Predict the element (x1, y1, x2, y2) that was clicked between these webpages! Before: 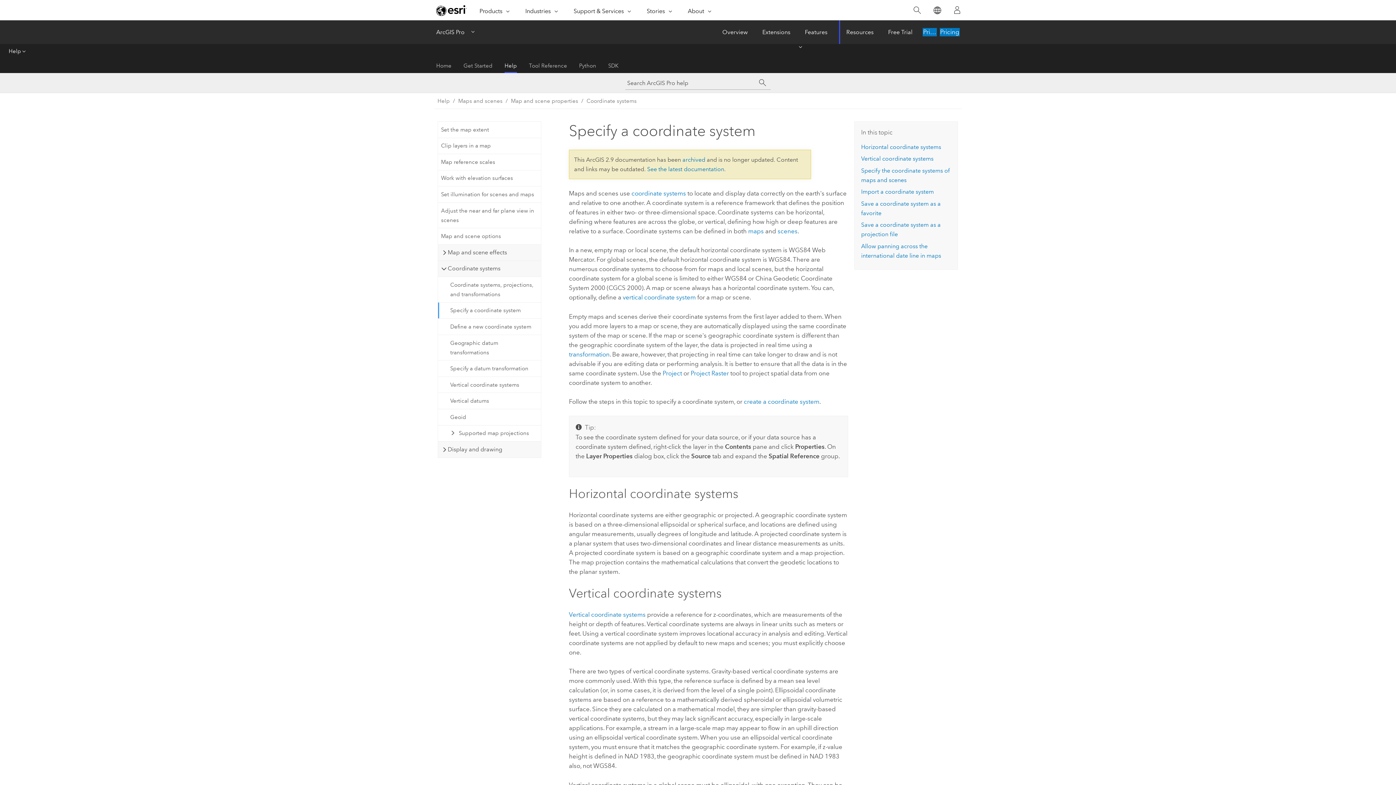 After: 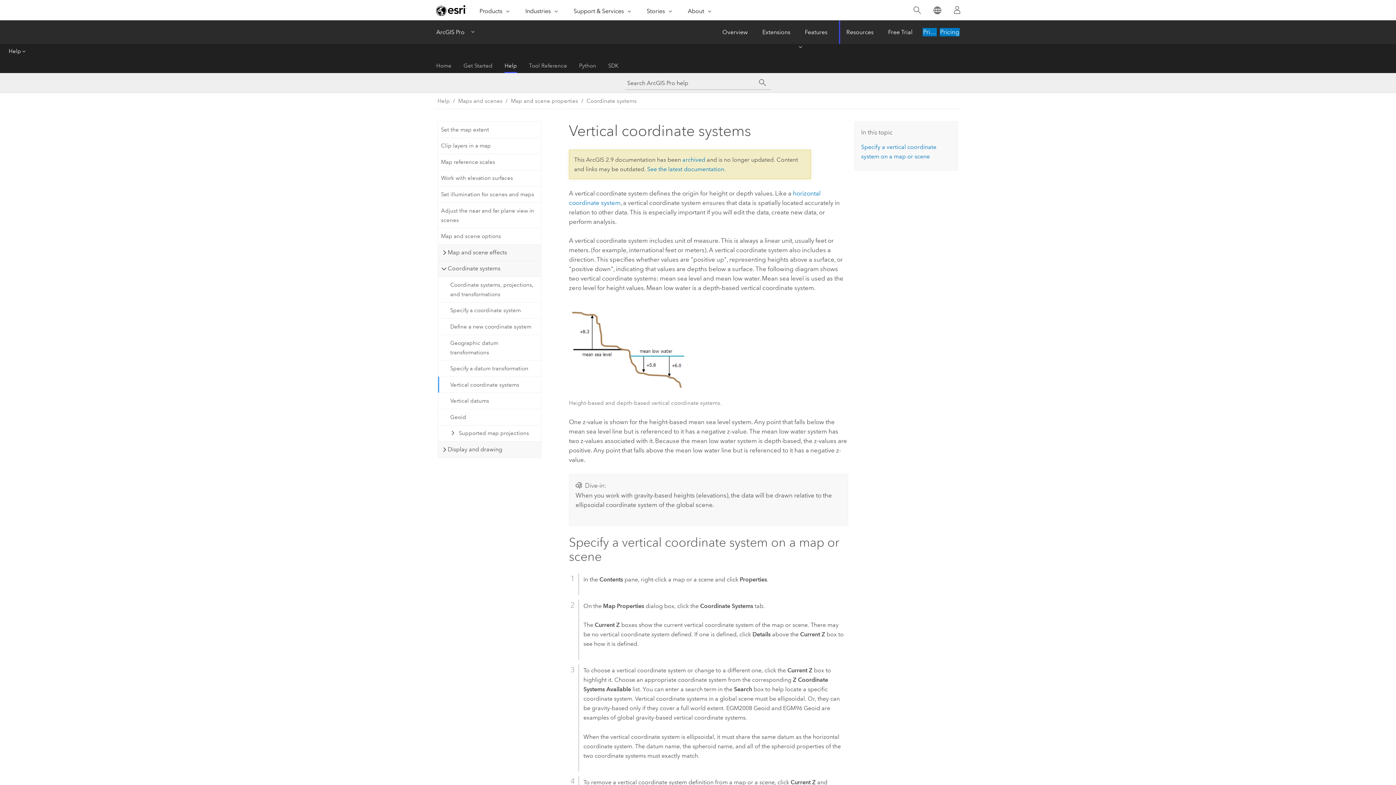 Action: label: Vertical coordinate systems bbox: (569, 611, 645, 618)